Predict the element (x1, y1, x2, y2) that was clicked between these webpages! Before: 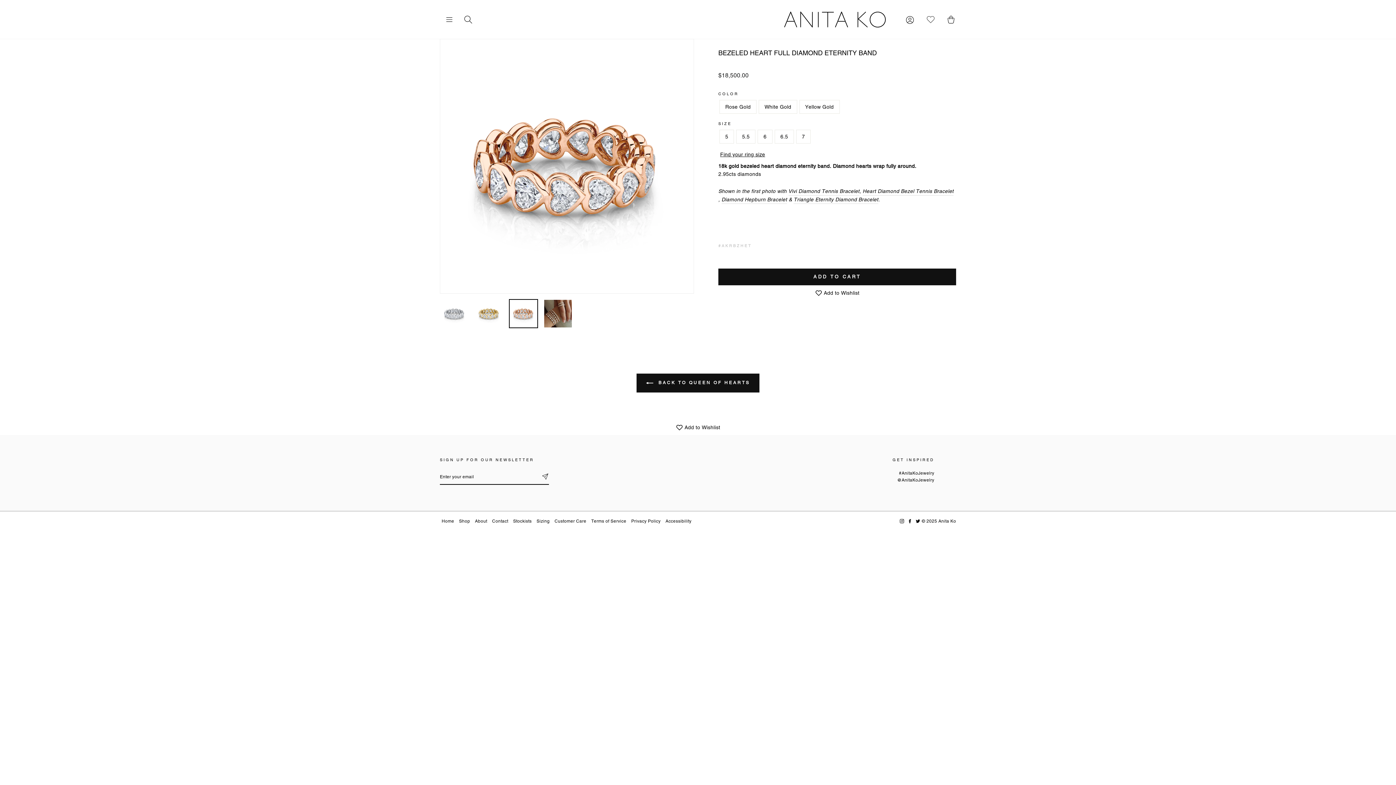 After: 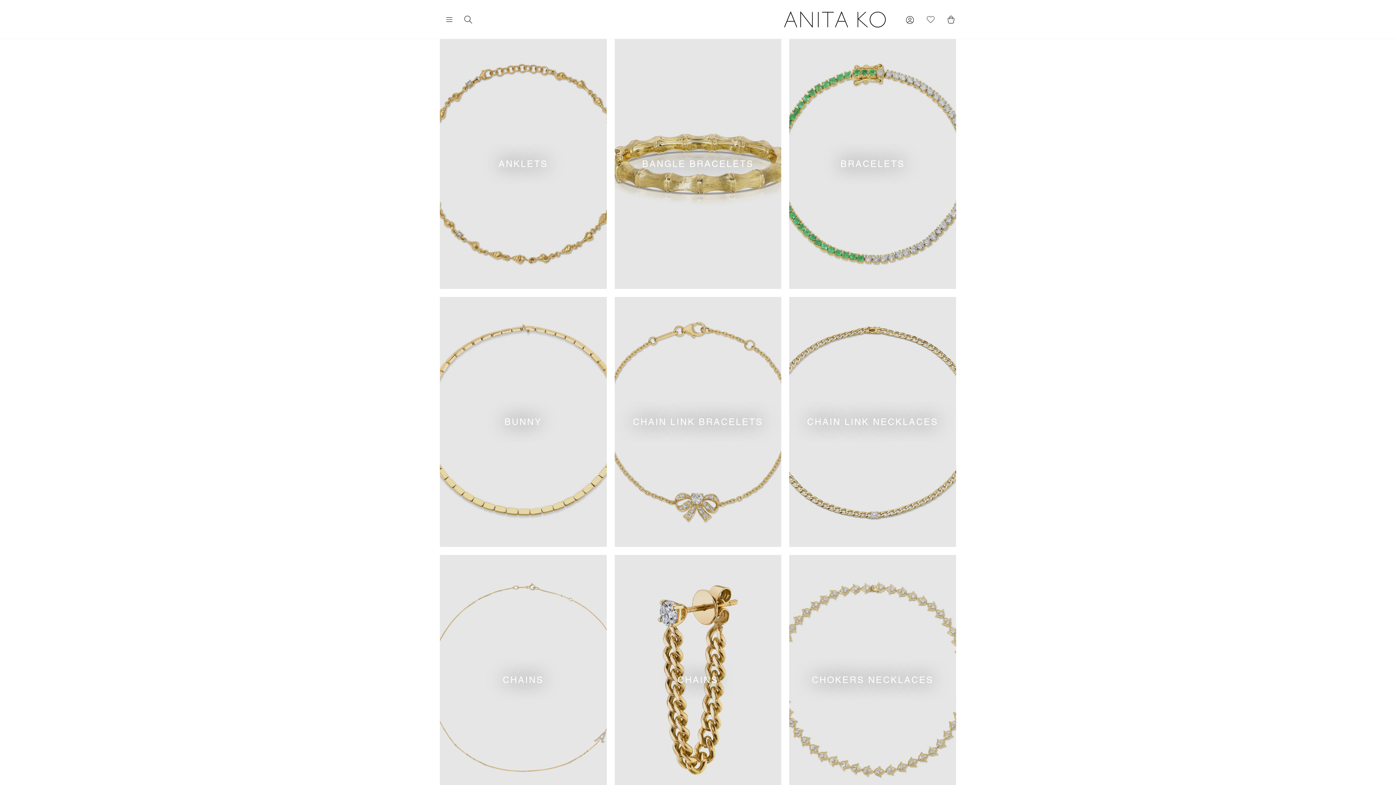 Action: label: Shop bbox: (459, 518, 470, 523)